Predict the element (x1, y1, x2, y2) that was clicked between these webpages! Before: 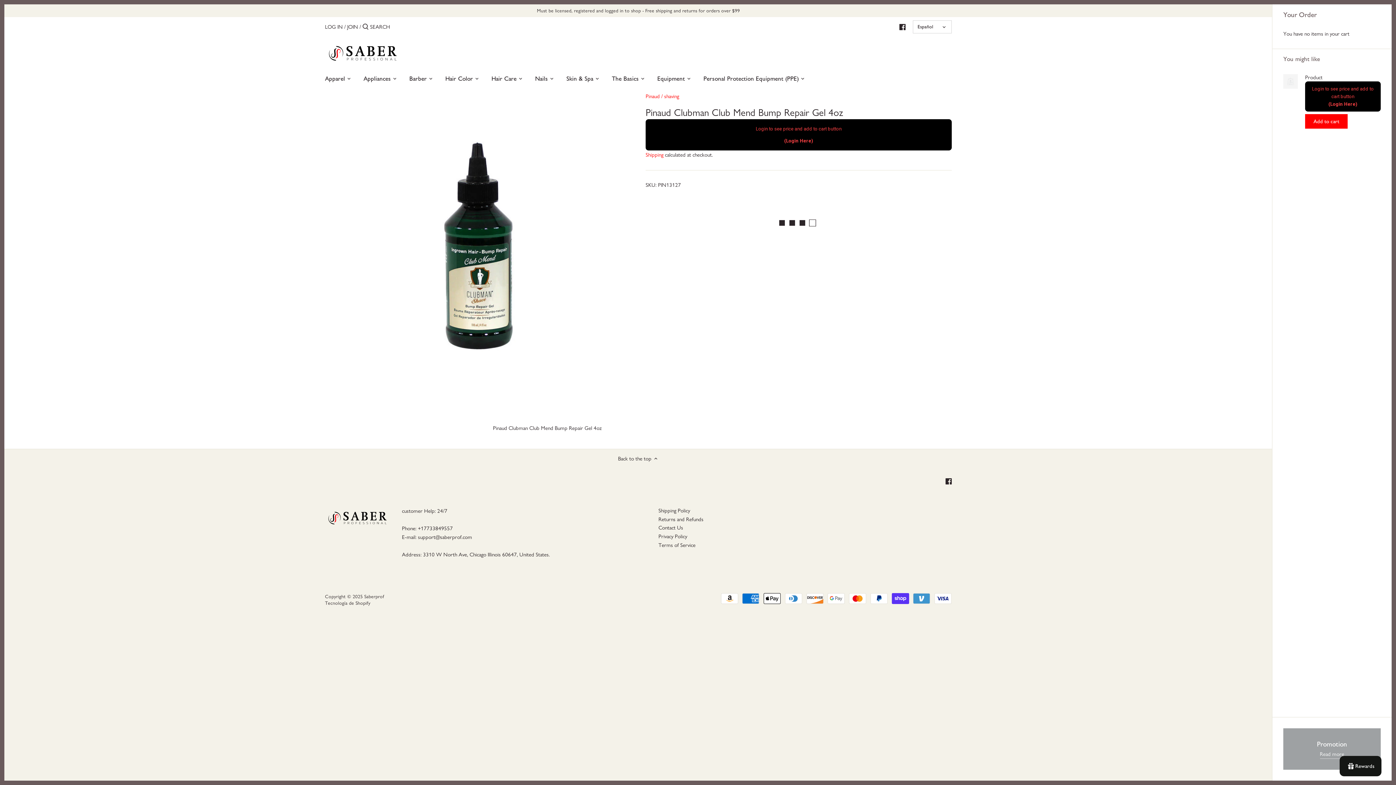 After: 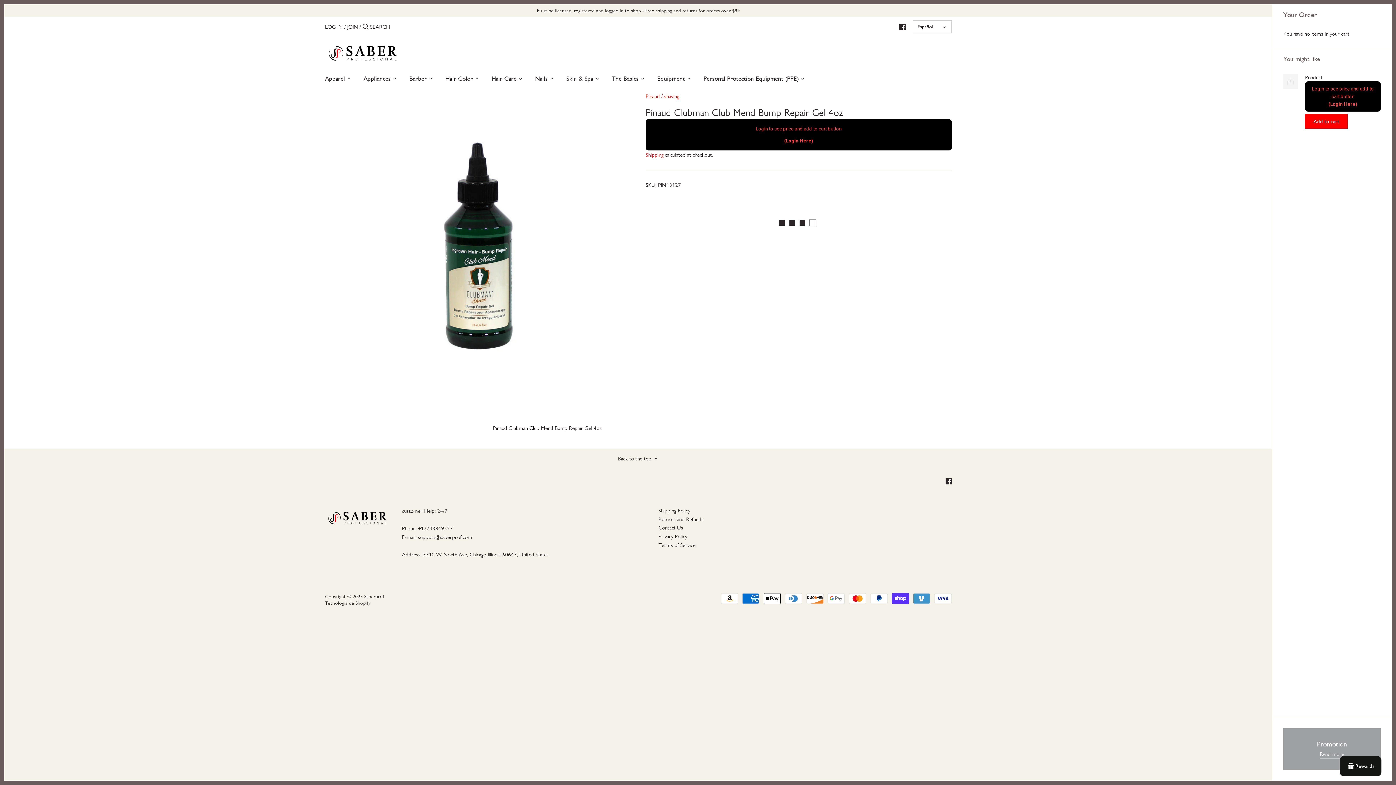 Action: bbox: (1328, 101, 1357, 106) label: (Login Here)